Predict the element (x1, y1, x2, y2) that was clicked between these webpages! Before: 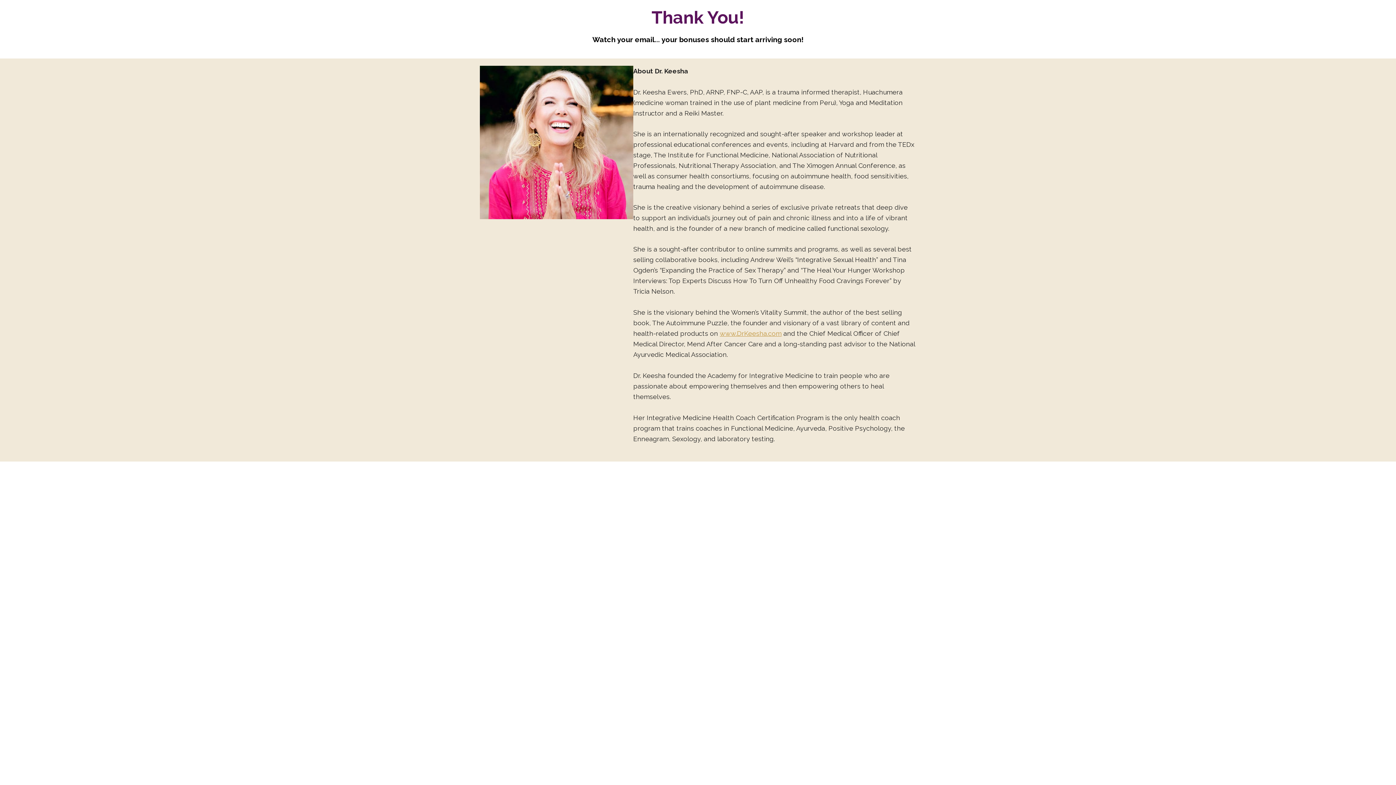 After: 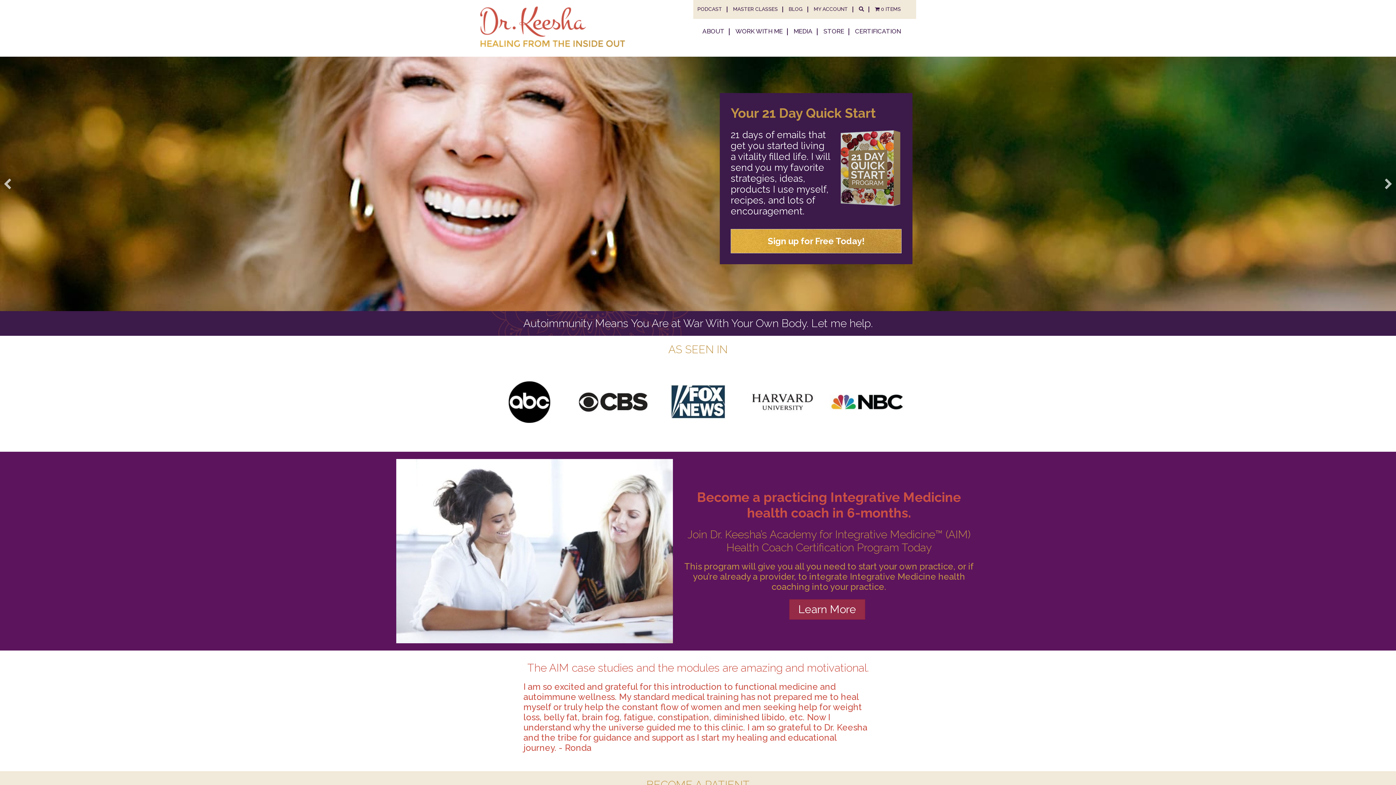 Action: bbox: (720, 329, 781, 337) label: www.DrKeesha.com